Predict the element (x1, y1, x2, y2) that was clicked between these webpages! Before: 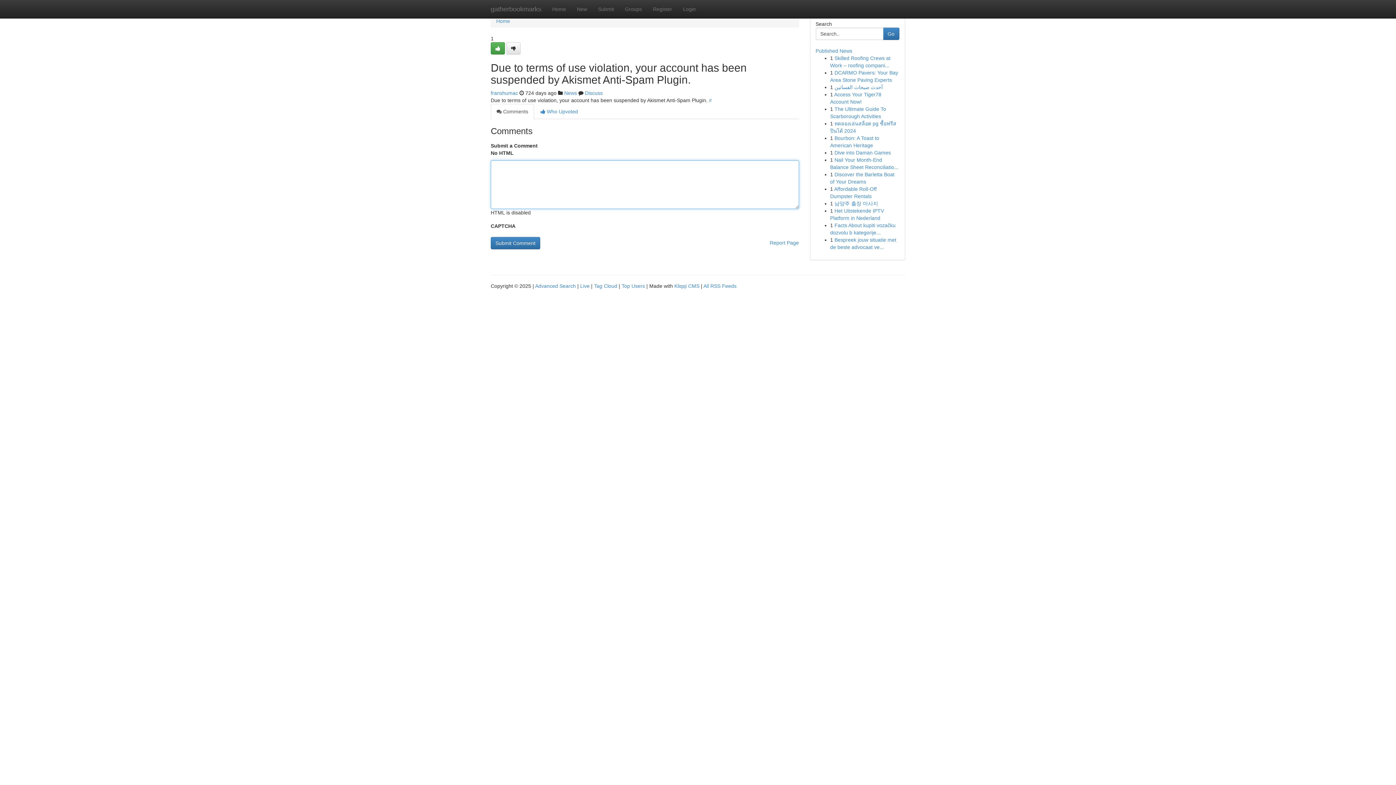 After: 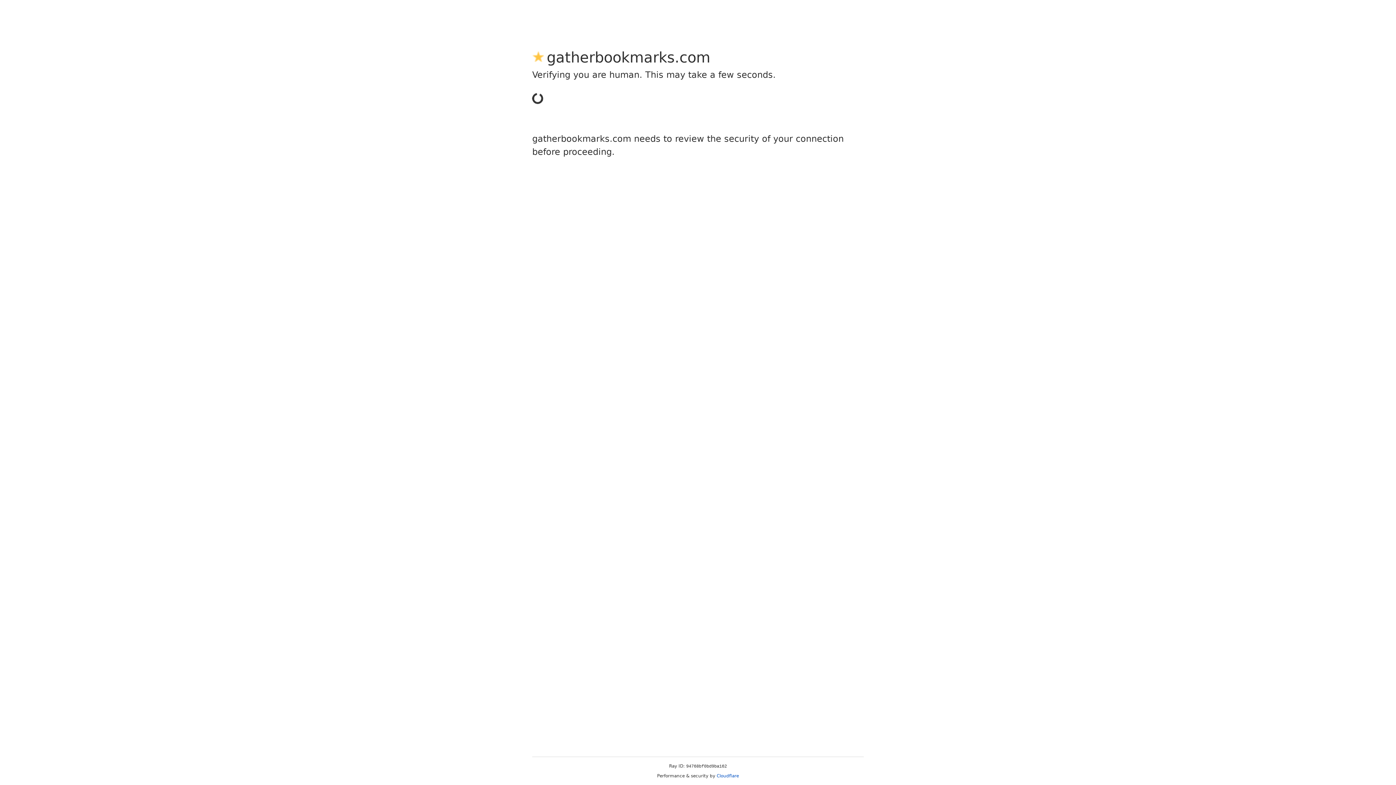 Action: label: Submit bbox: (592, 0, 619, 18)